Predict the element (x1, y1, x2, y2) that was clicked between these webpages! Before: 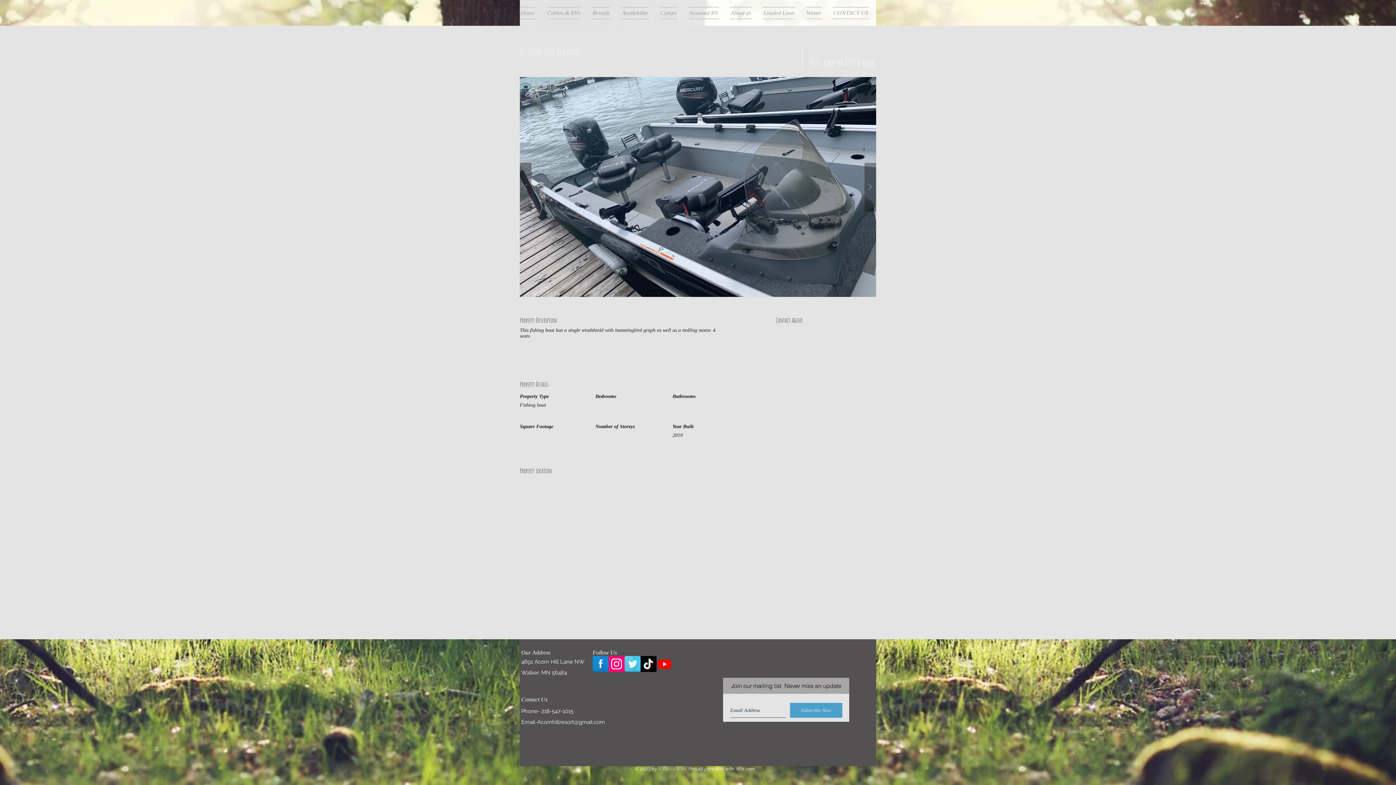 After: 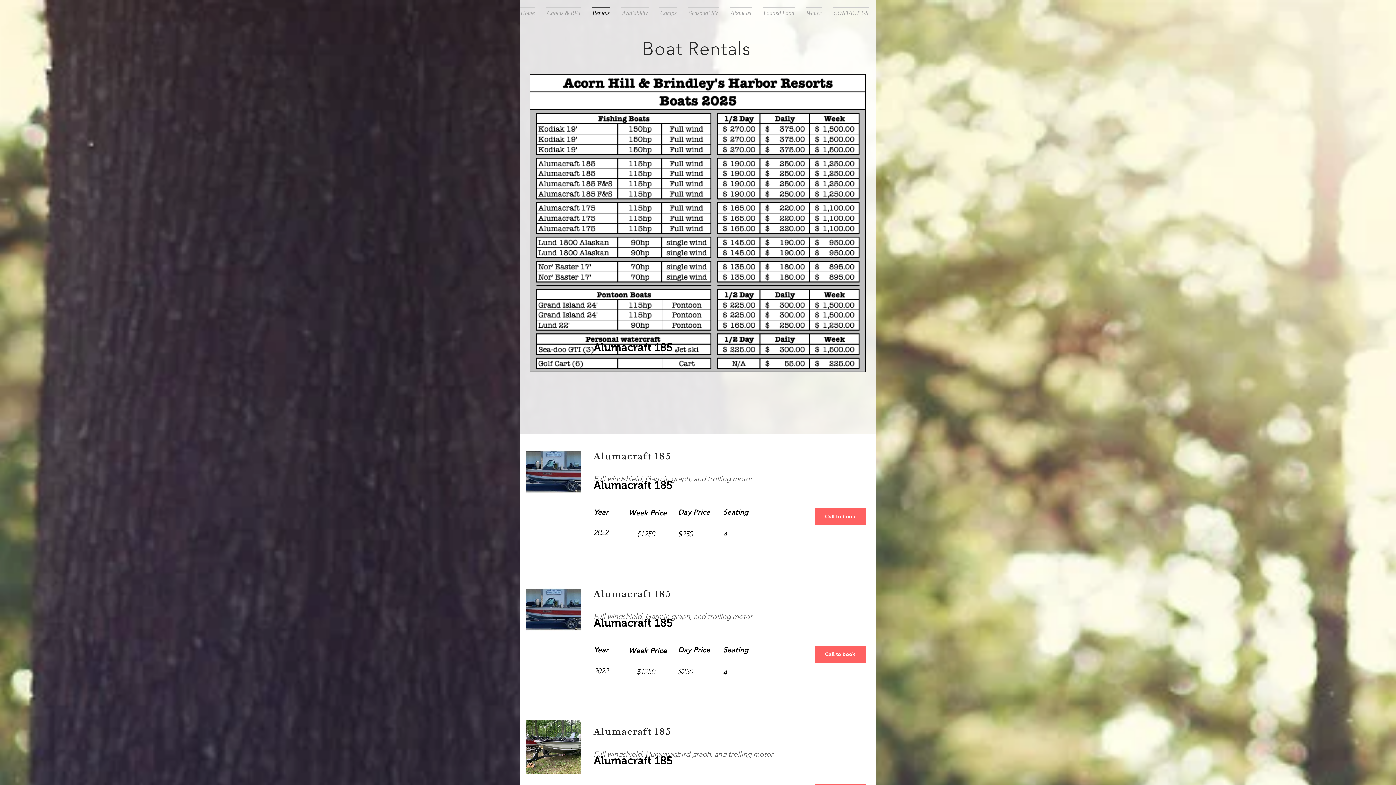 Action: bbox: (586, 6, 616, 19) label: Rentals